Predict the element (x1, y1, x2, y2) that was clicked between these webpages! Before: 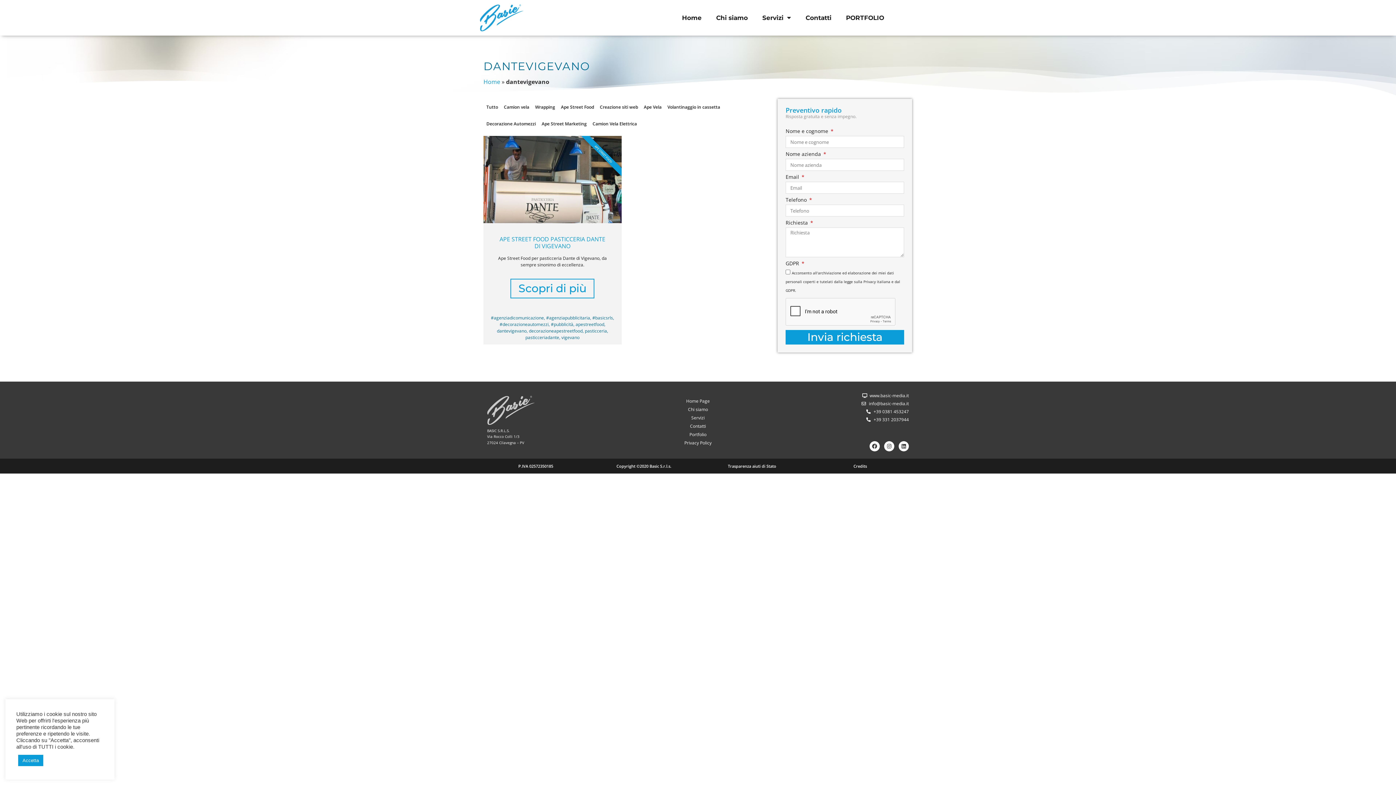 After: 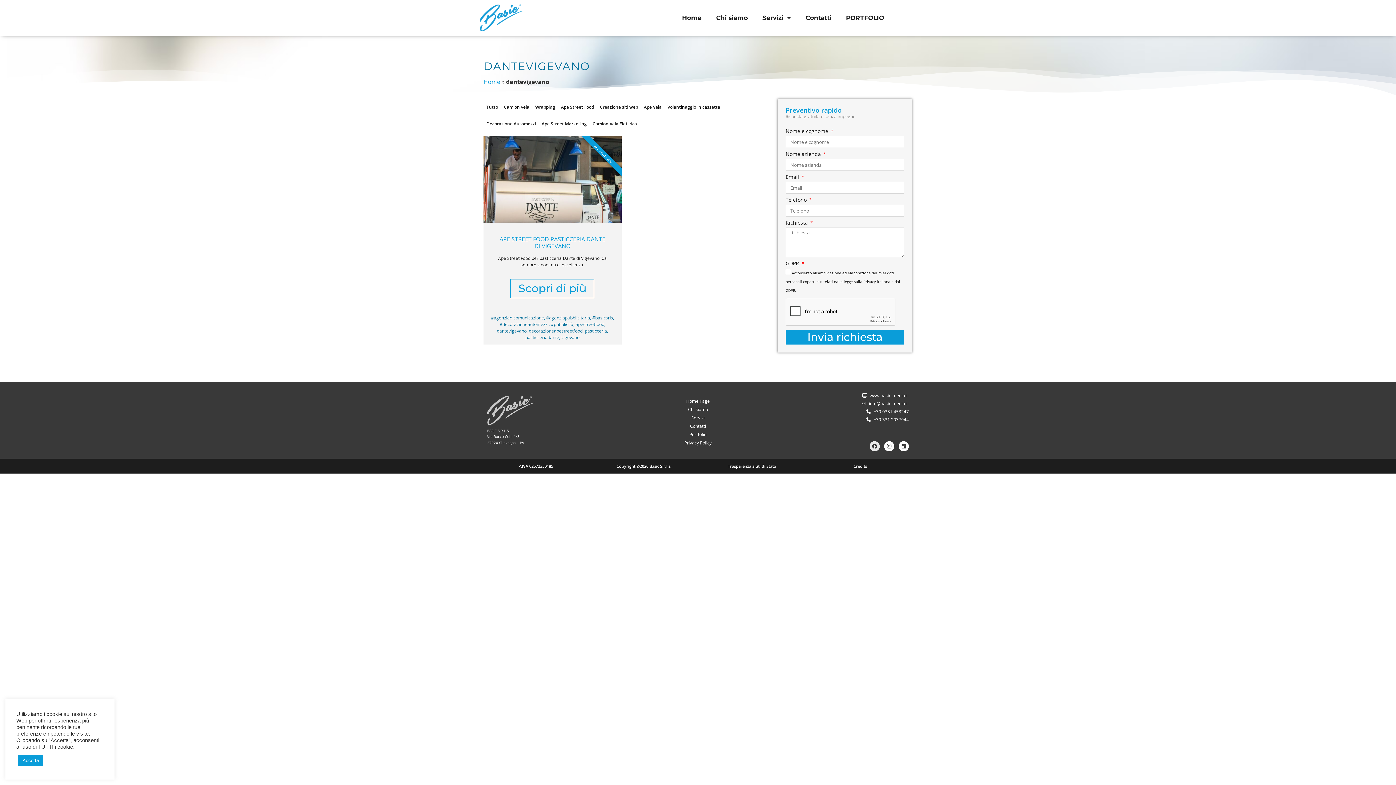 Action: bbox: (869, 441, 879, 451) label: Facebook